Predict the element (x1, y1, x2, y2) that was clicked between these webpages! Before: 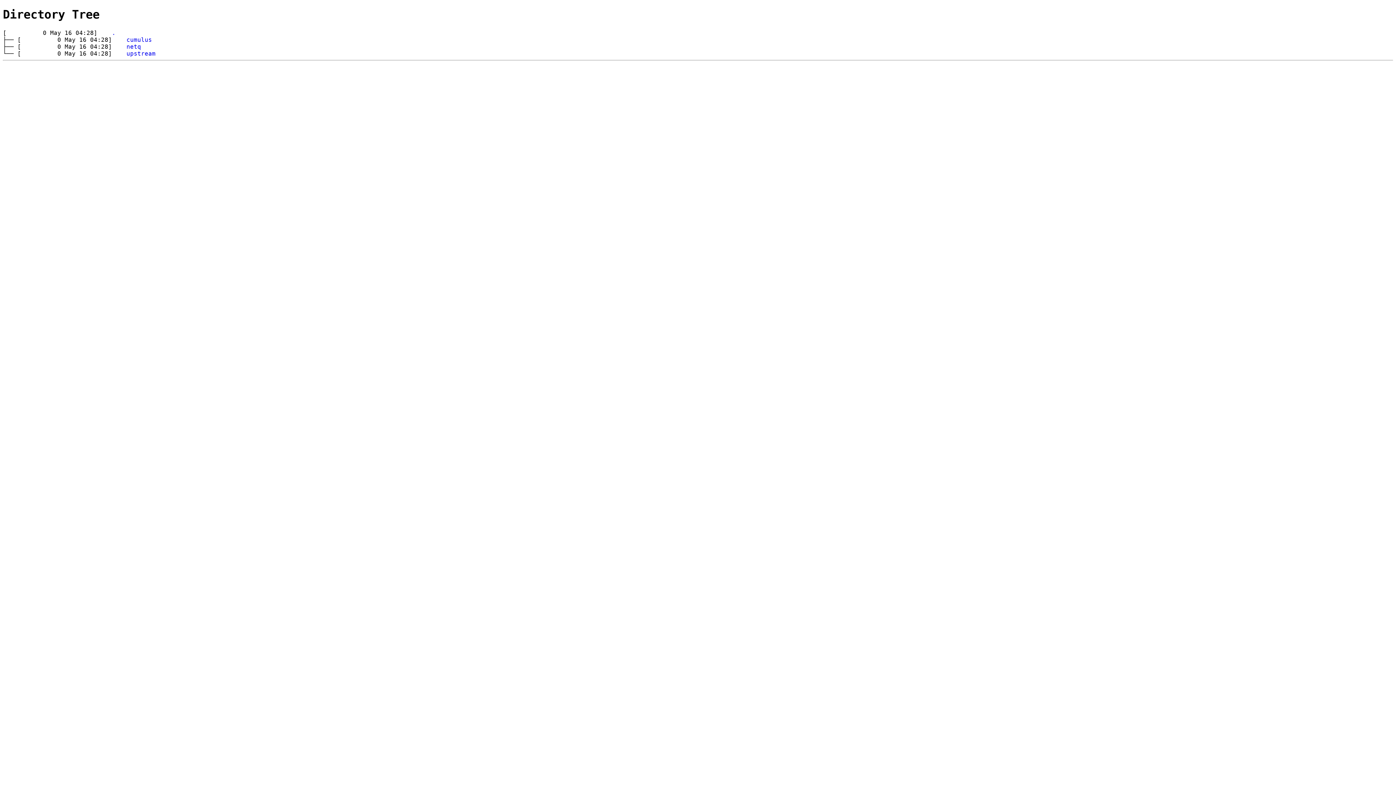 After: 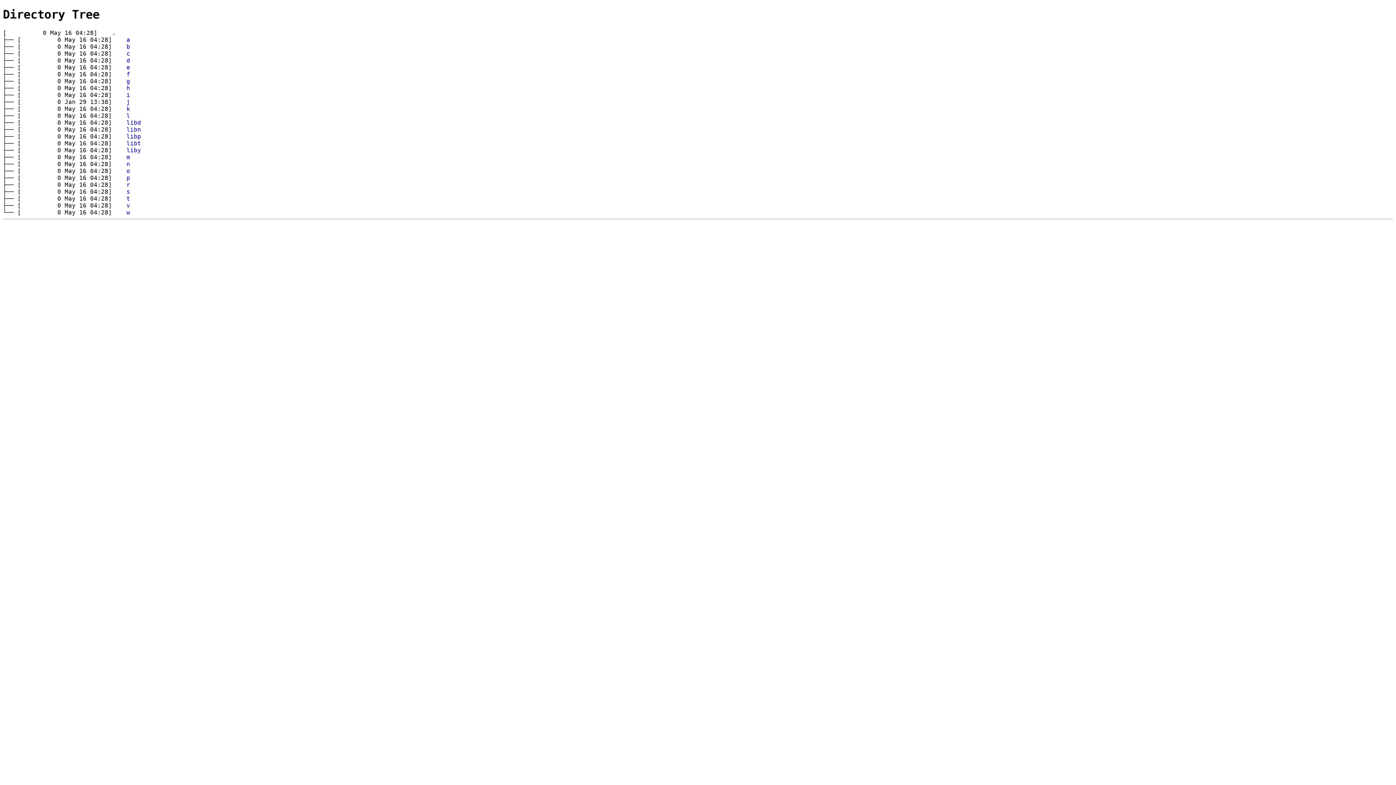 Action: label: cumulus bbox: (126, 36, 152, 43)